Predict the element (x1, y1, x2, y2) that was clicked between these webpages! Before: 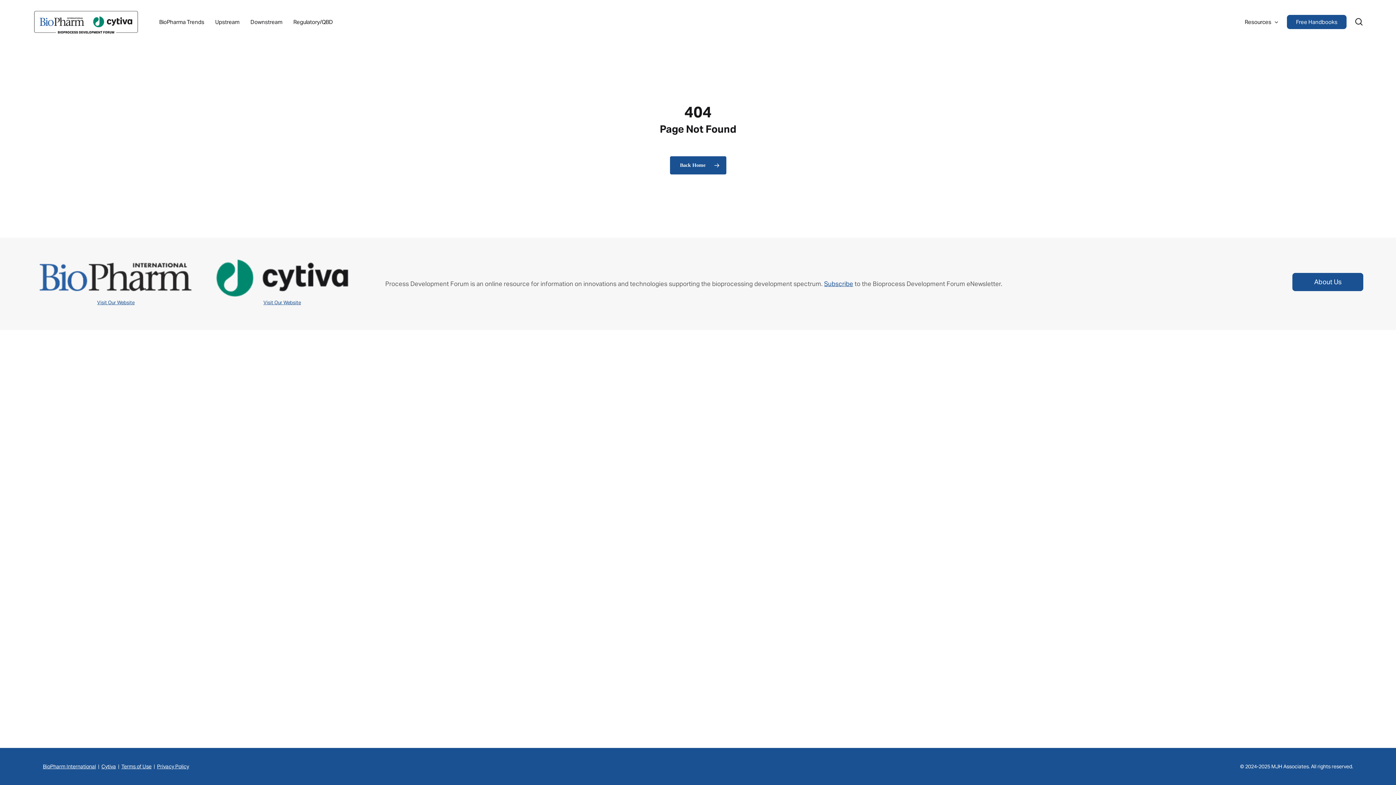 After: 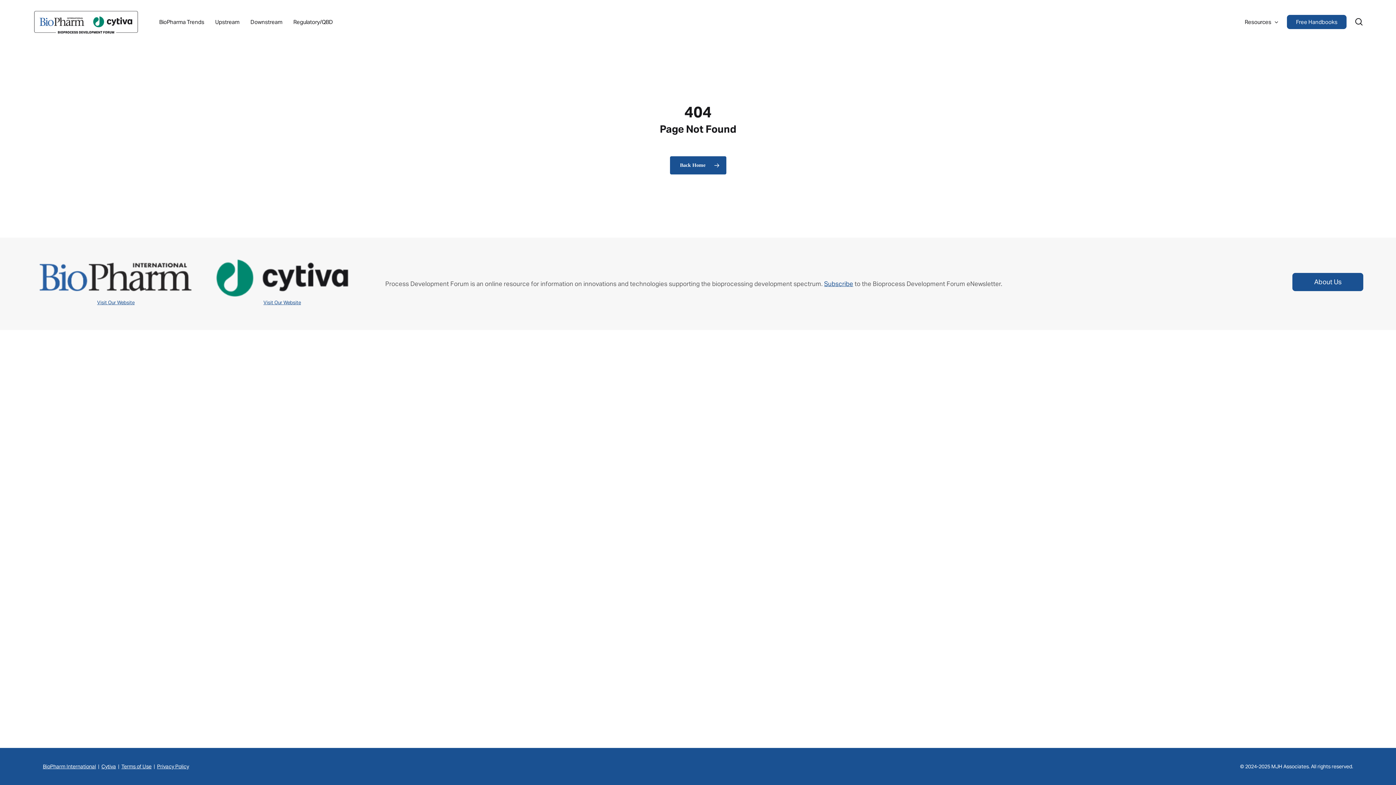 Action: label: Terms of Use bbox: (121, 763, 151, 770)